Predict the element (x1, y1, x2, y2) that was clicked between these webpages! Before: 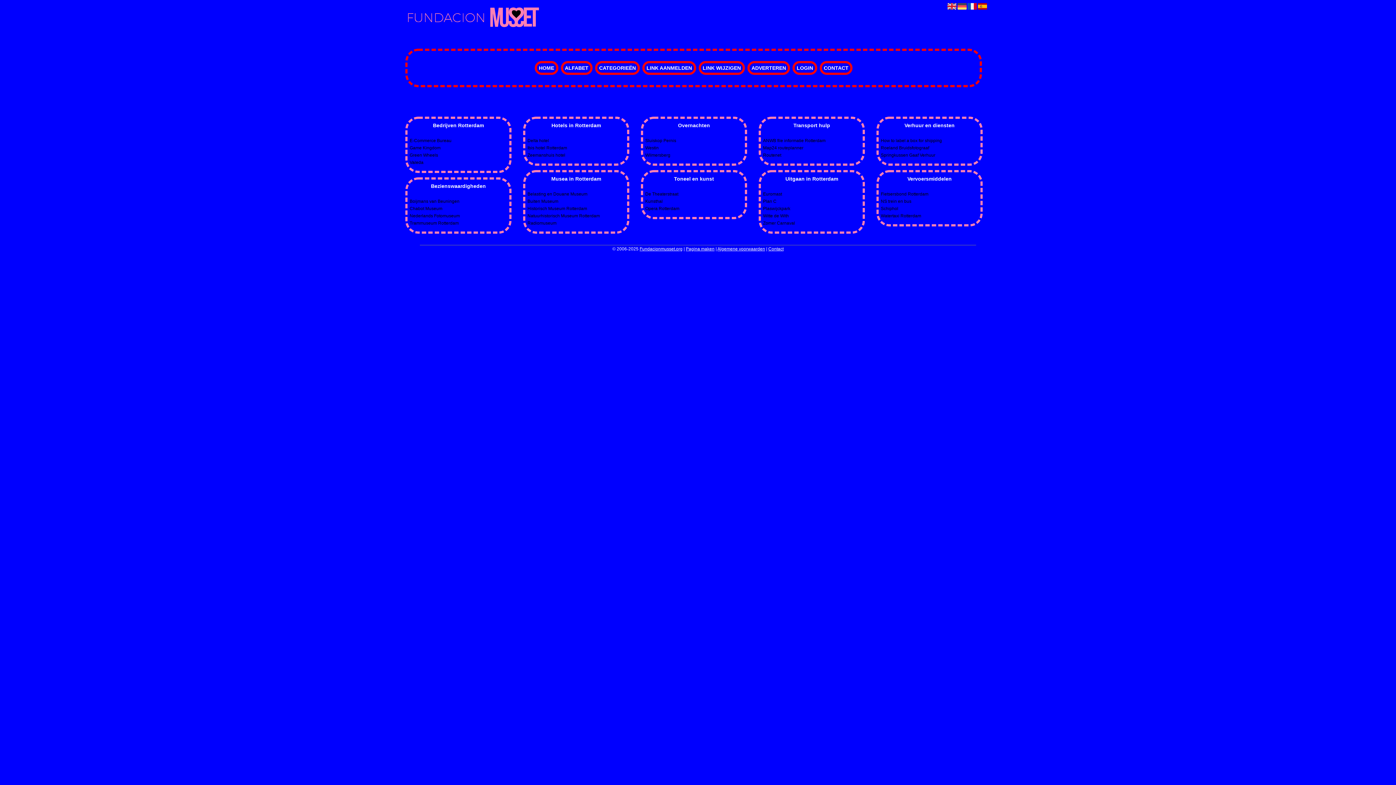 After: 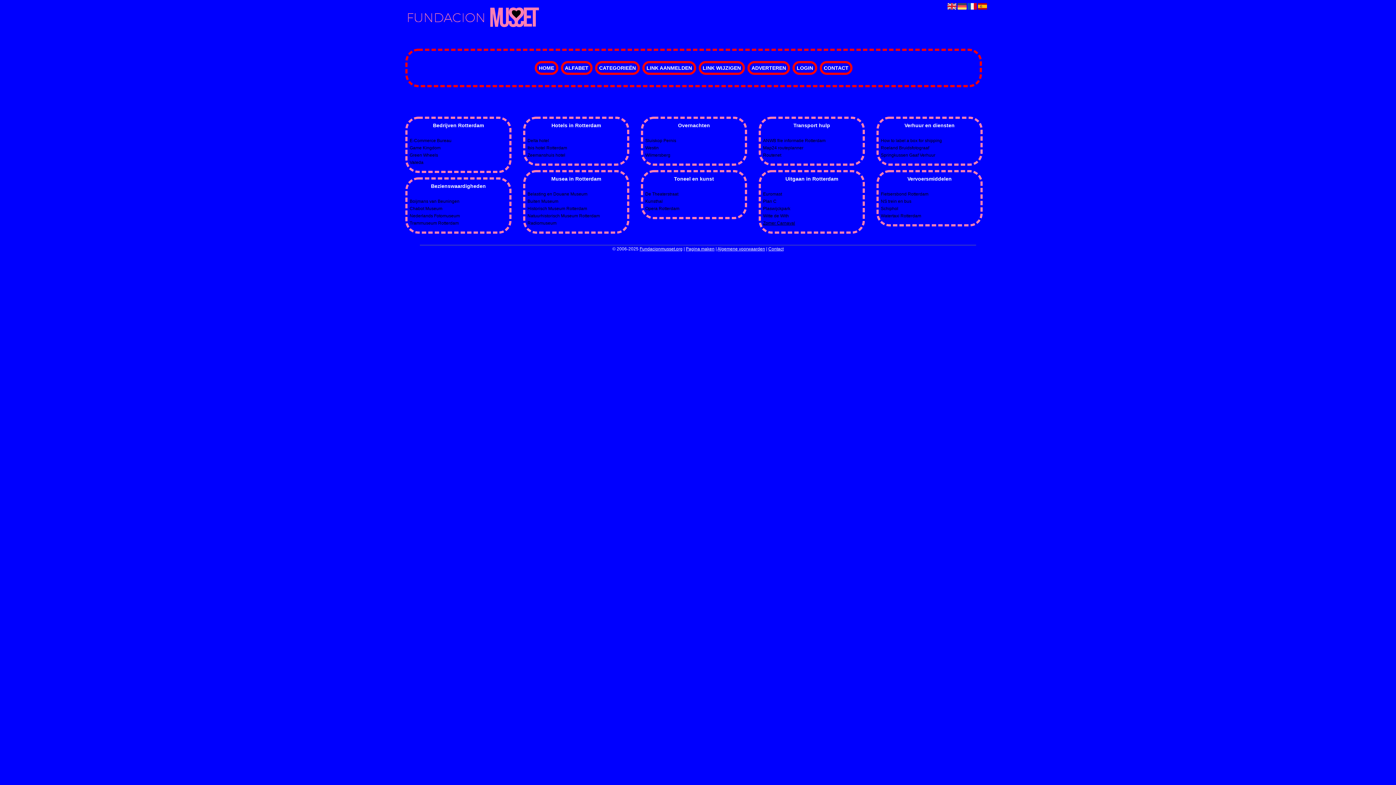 Action: bbox: (763, 219, 851, 226) label: Zomer Carnaval